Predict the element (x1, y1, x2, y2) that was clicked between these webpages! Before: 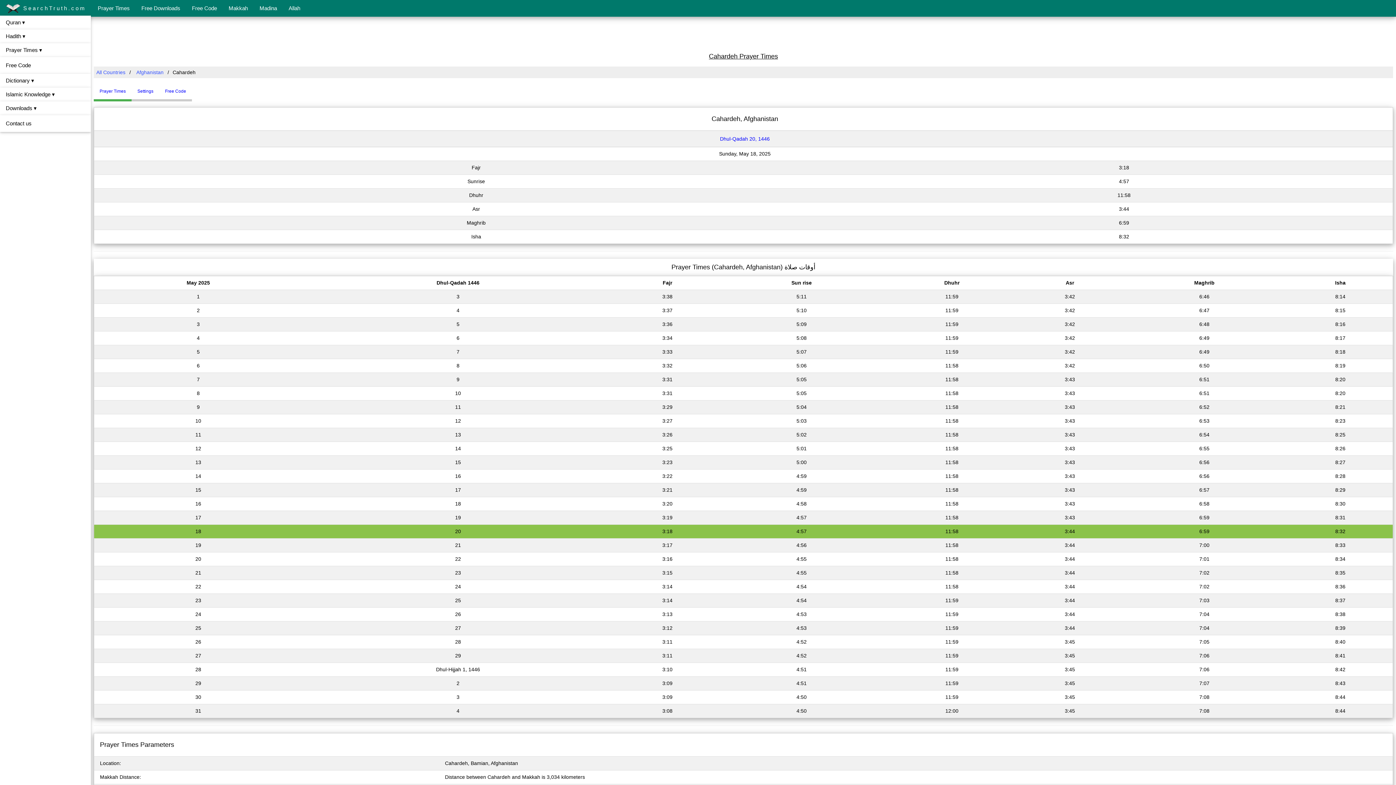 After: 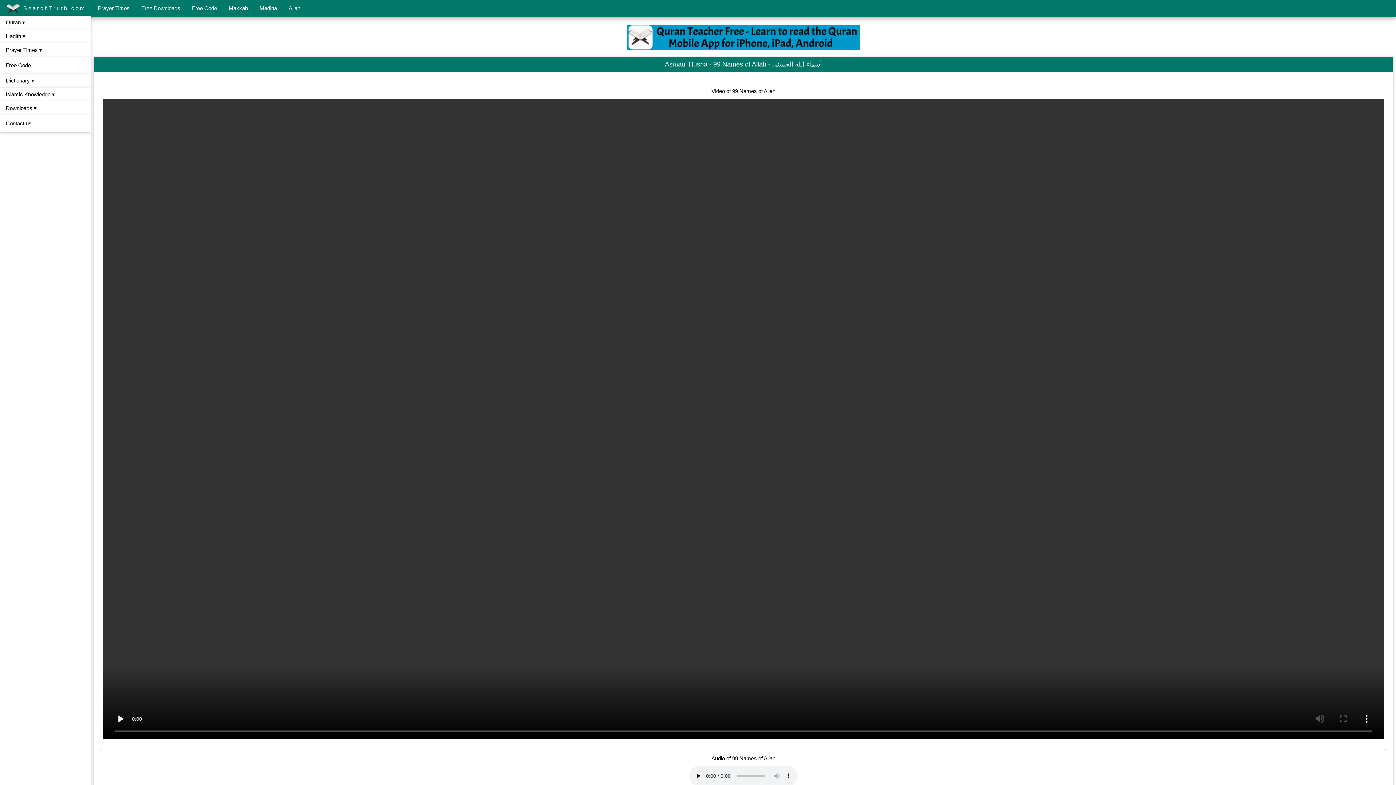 Action: label: Allah bbox: (282, 0, 306, 16)